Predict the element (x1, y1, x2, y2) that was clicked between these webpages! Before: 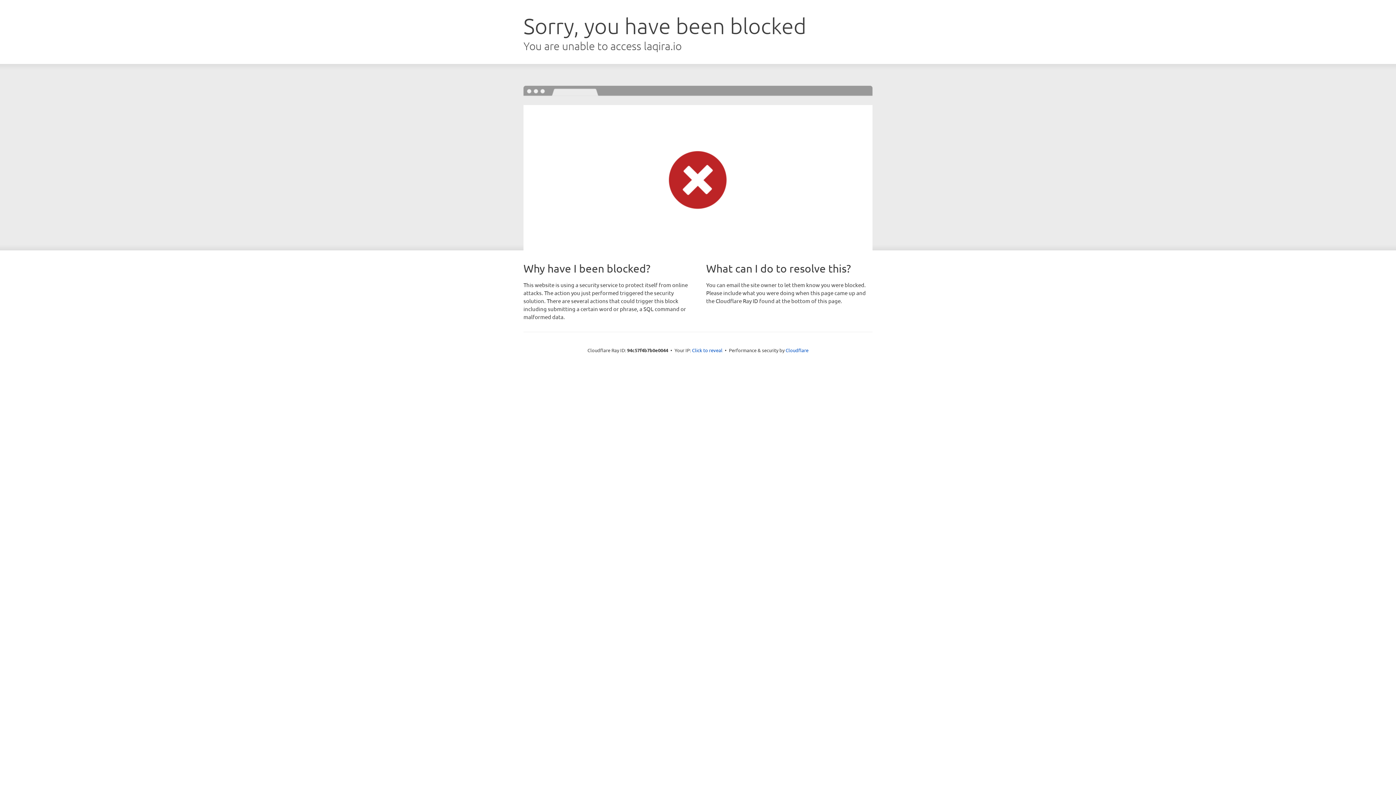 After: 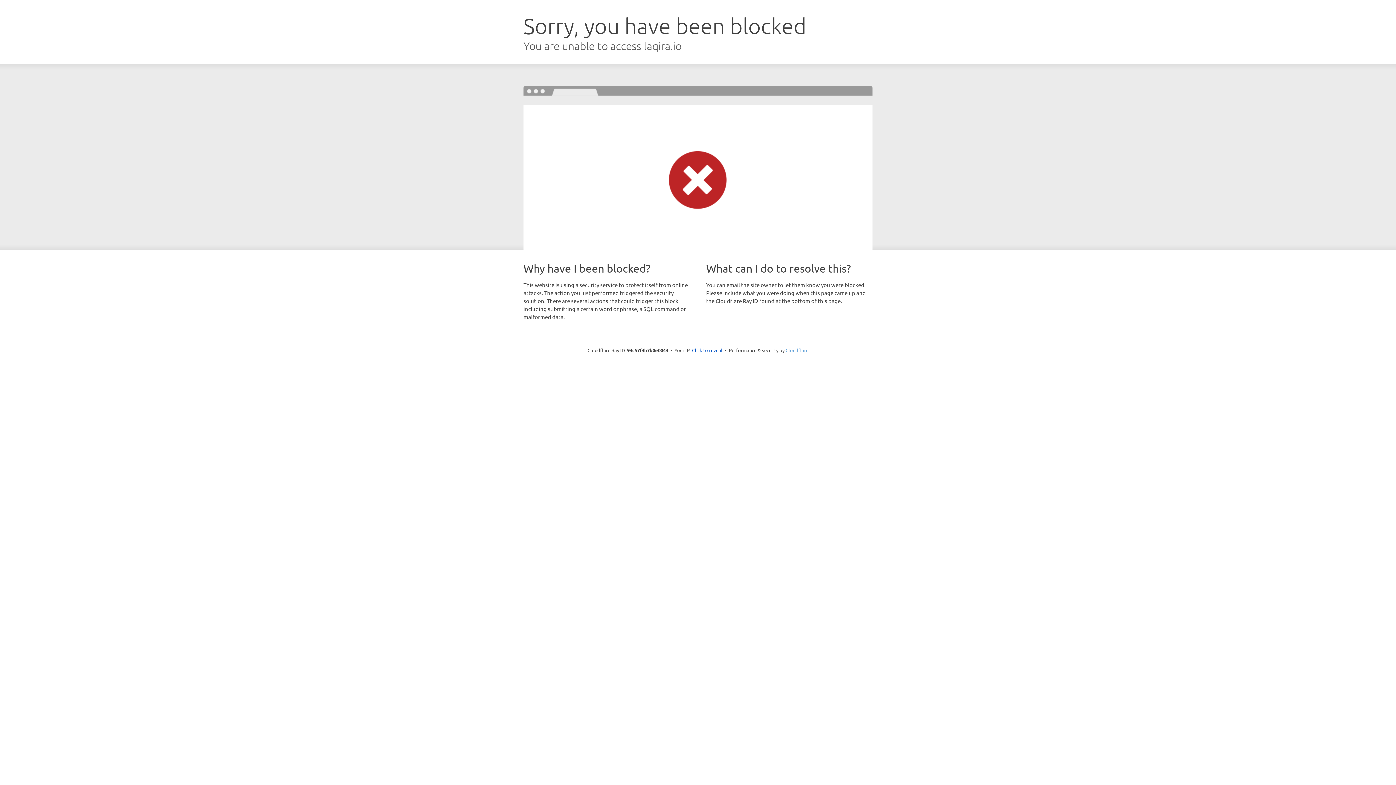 Action: label: Cloudflare bbox: (785, 347, 808, 353)